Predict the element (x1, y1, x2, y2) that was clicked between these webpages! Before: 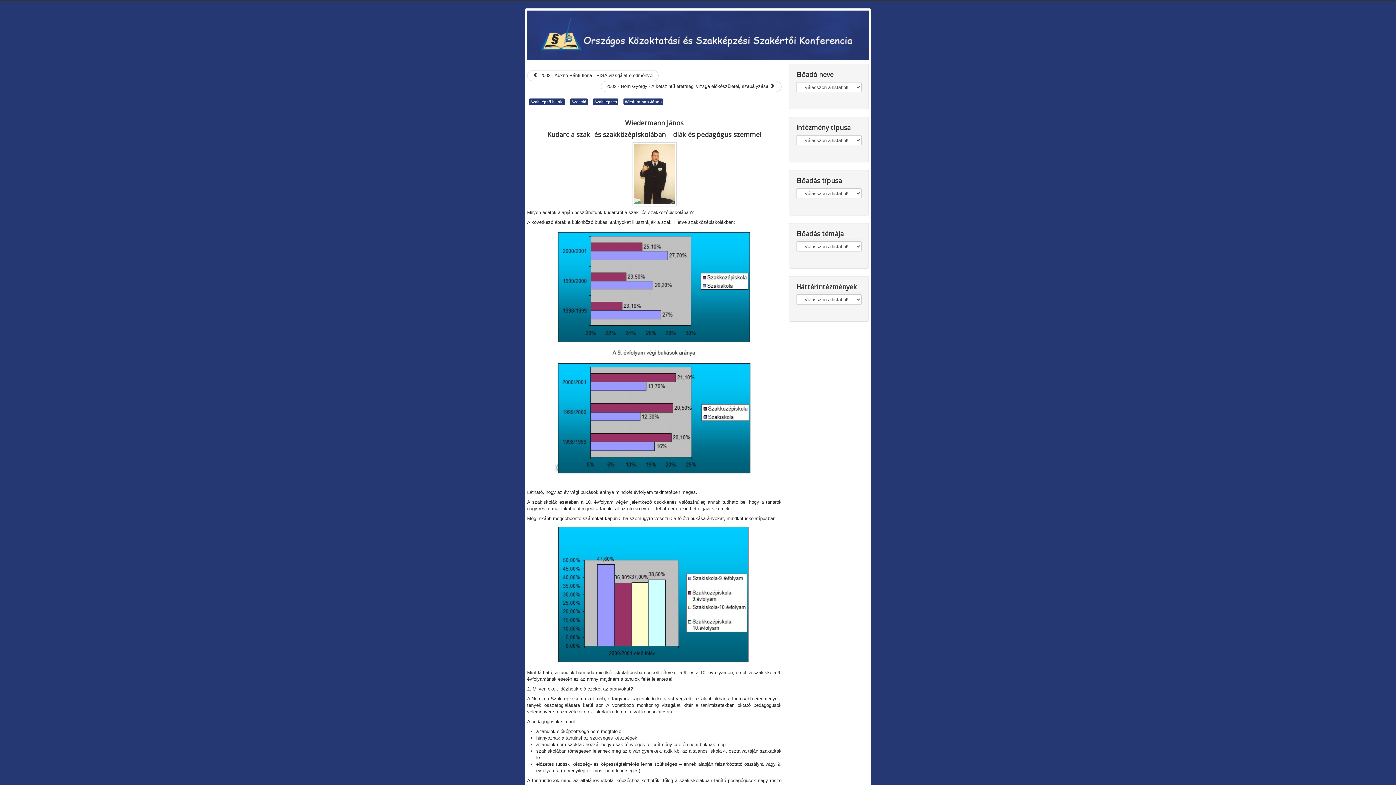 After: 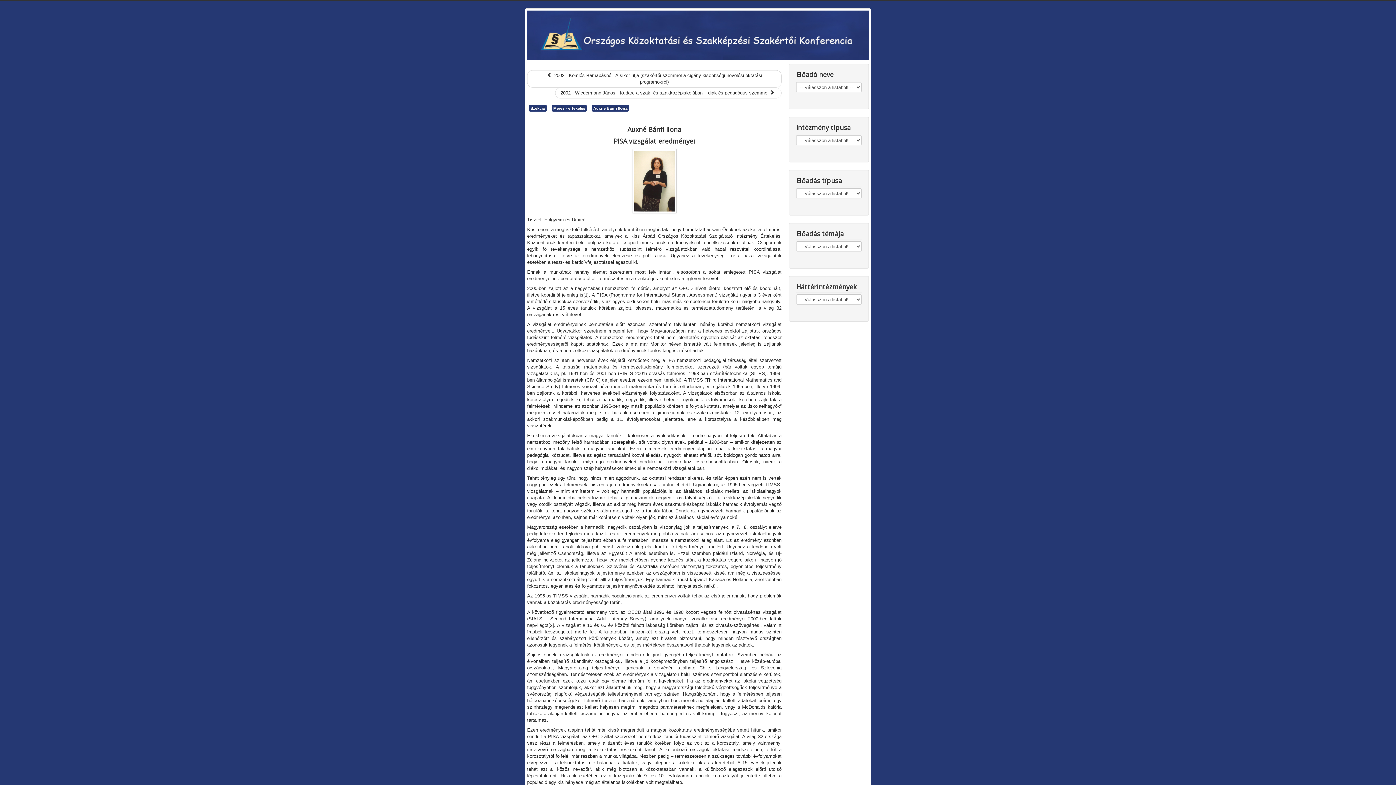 Action: label: Előző cikk: 2002 - Auxné Bánfi Ilona - PISA vizsgálat eredményei bbox: (527, 70, 659, 81)